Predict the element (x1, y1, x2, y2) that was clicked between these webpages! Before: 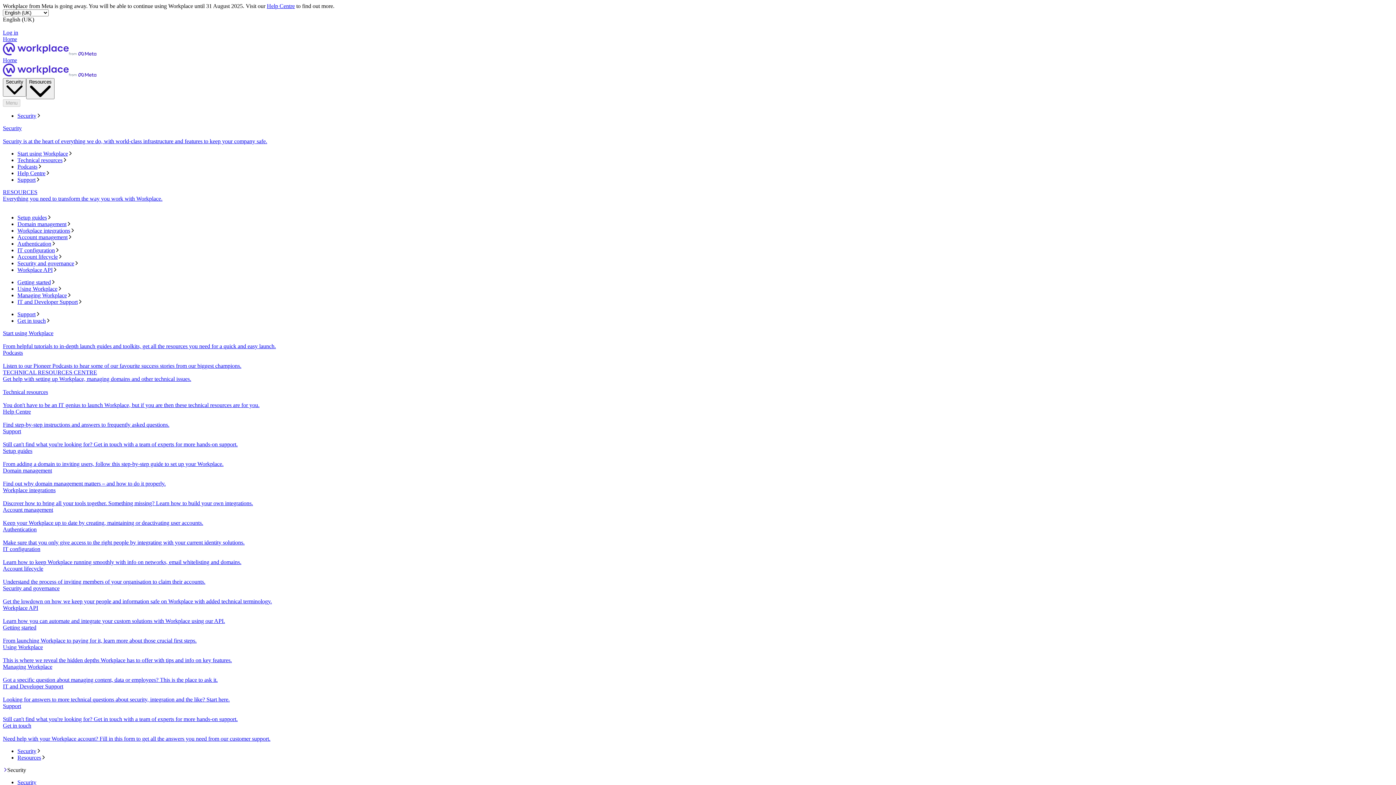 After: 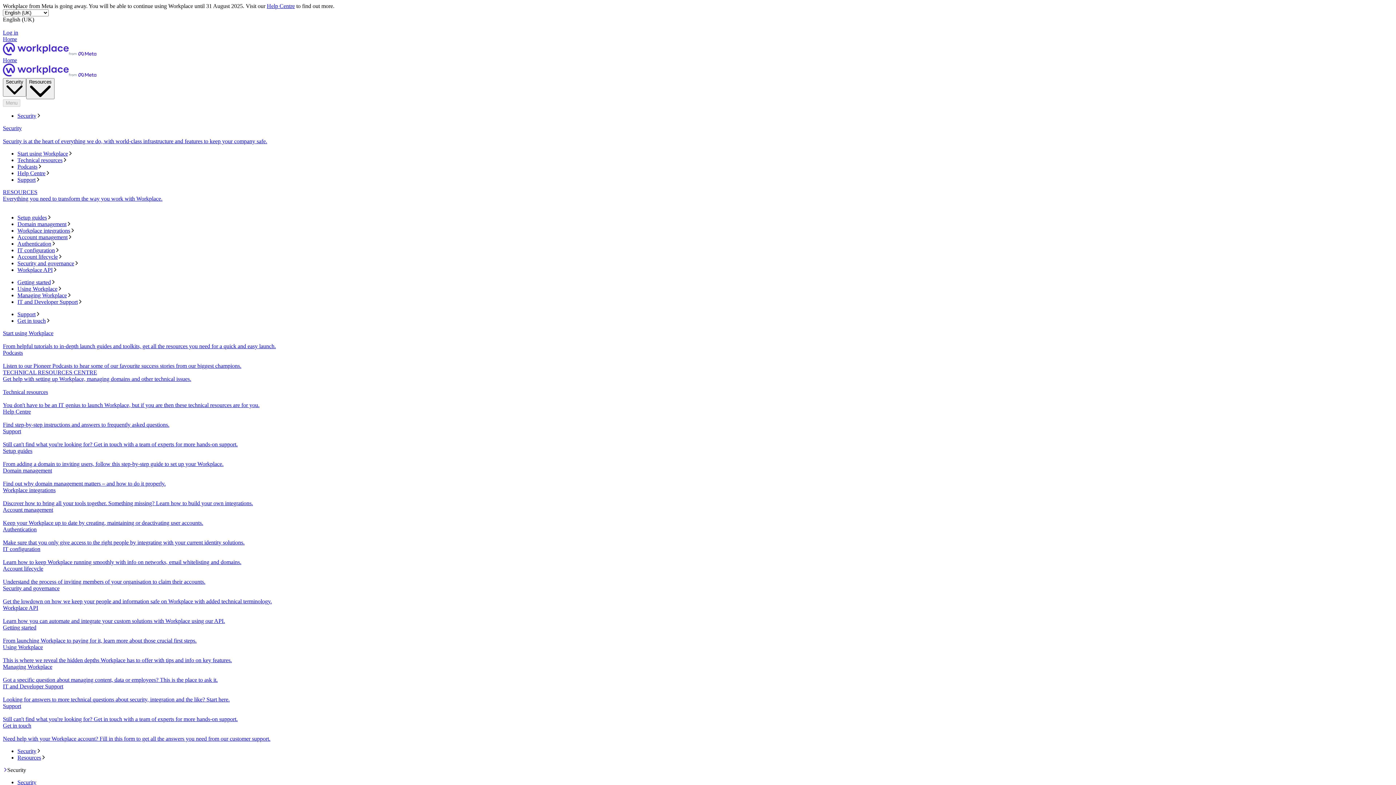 Action: bbox: (17, 260, 1393, 267) label: Security and governance